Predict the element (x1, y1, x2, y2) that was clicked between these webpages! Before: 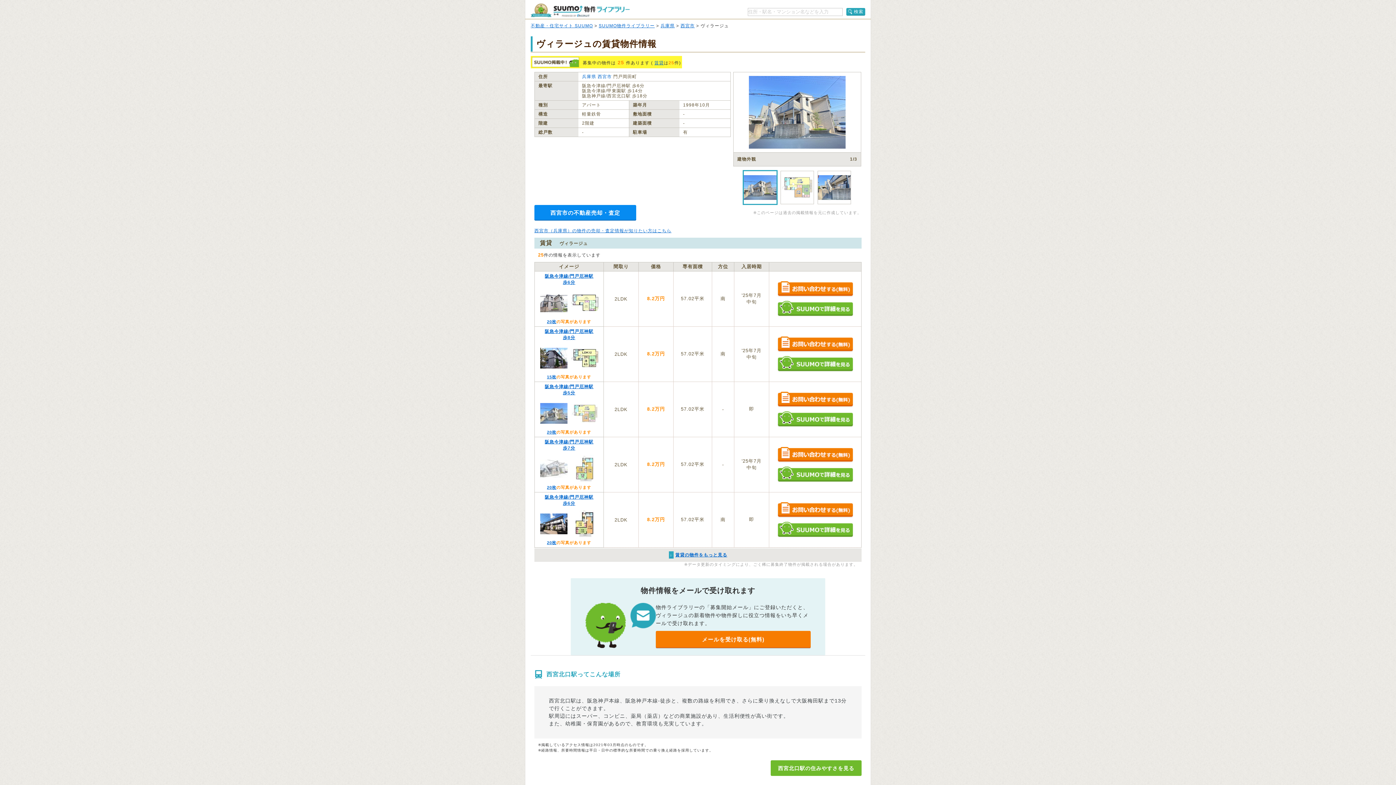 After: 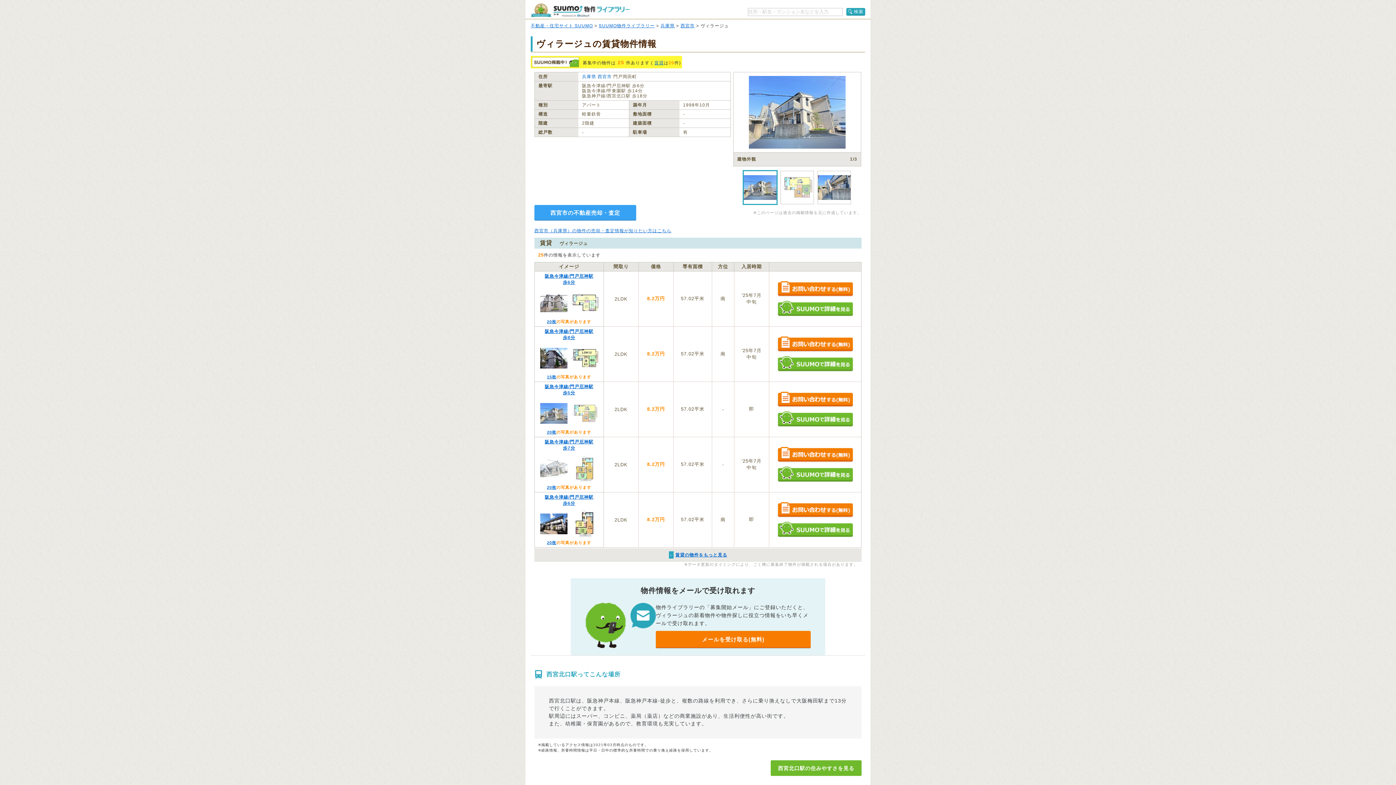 Action: label: 西宮市の不動産売却・査定 bbox: (534, 205, 636, 220)